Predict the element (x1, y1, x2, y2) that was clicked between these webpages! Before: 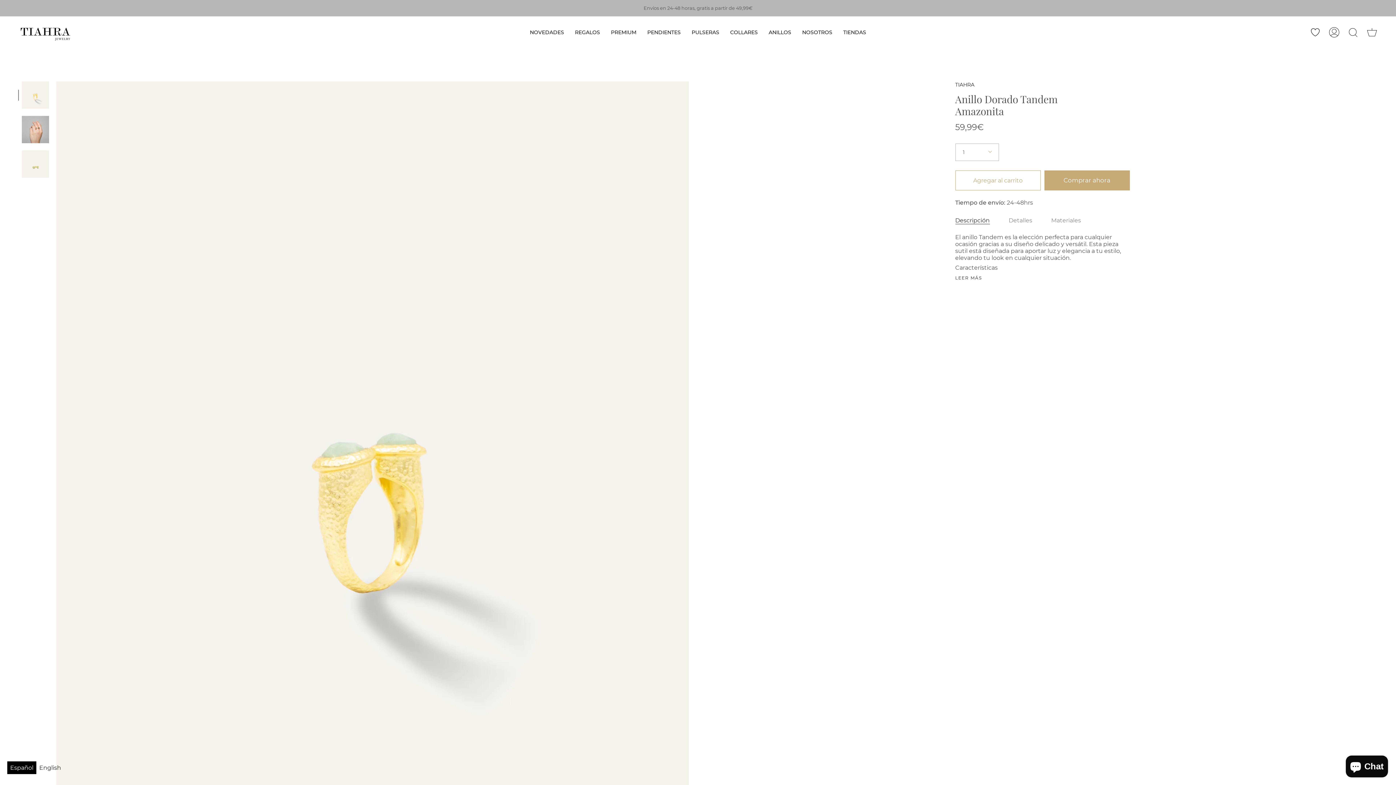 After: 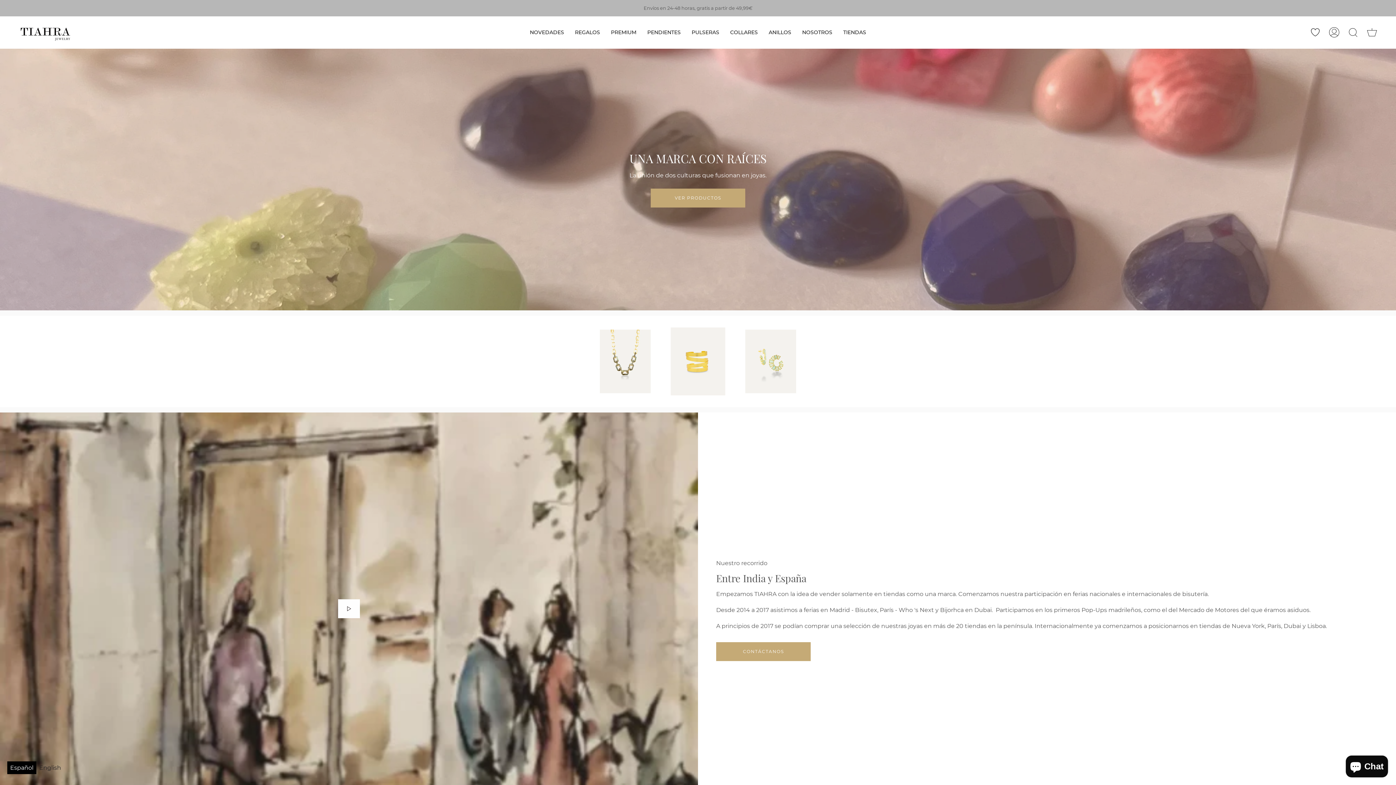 Action: label: NOSOTROS bbox: (796, 16, 838, 48)